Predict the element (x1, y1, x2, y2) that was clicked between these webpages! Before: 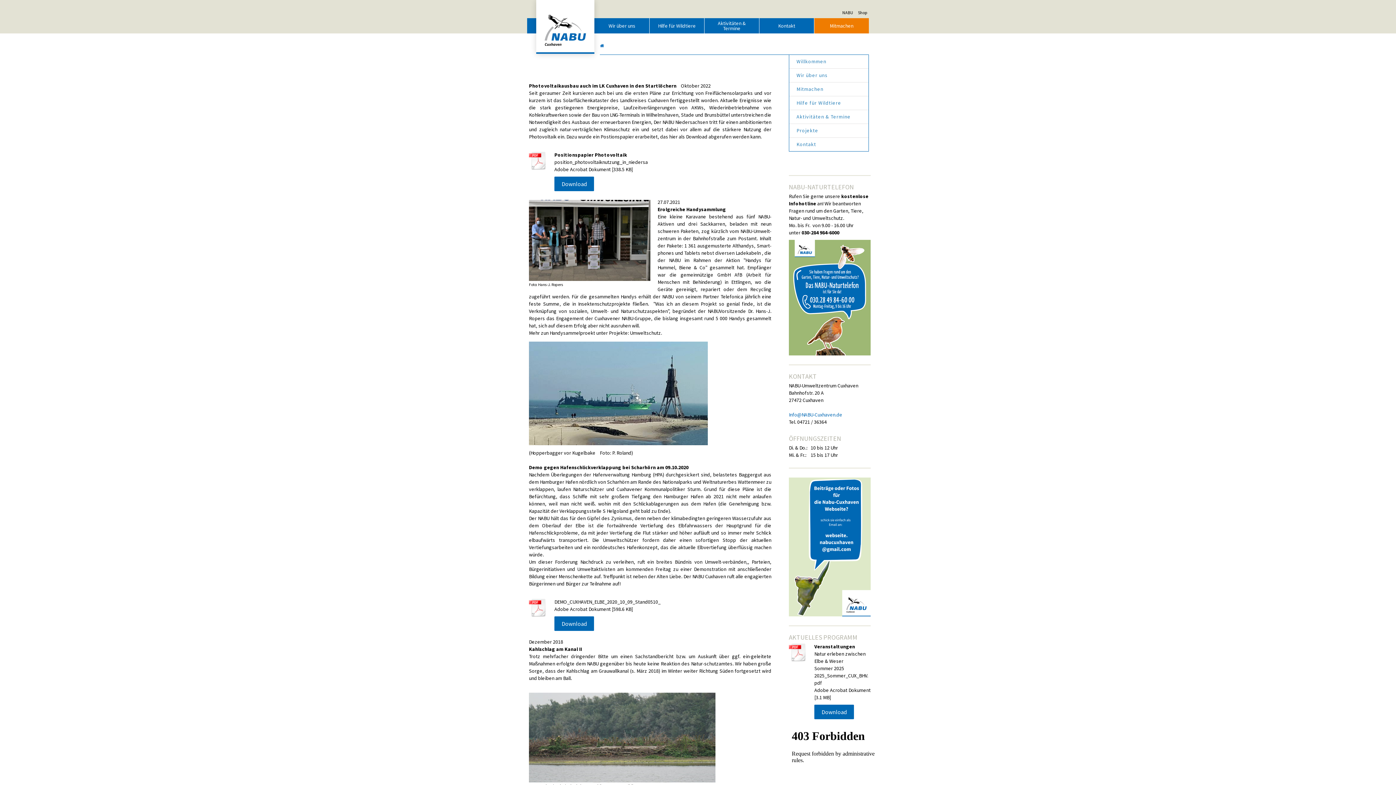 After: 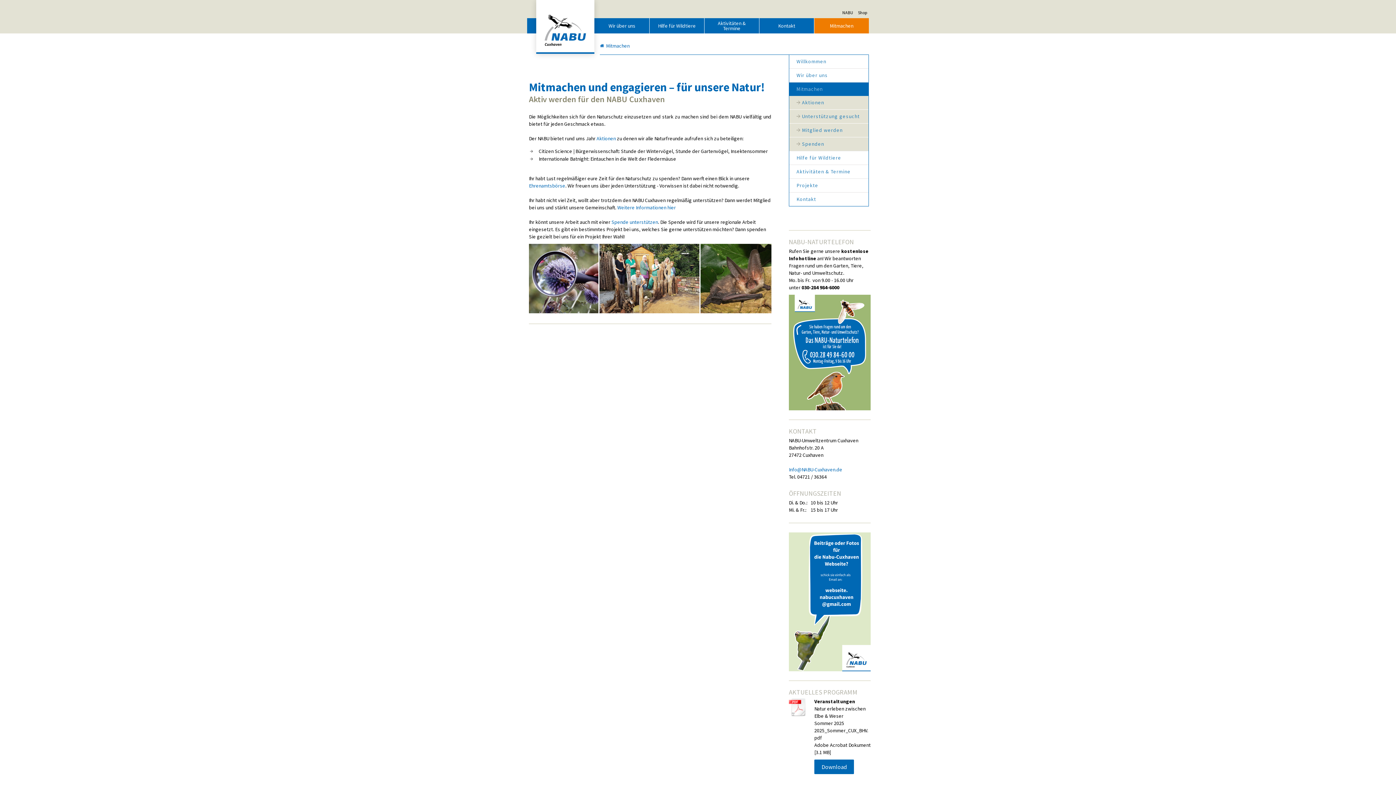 Action: bbox: (789, 82, 868, 96) label: Mitmachen